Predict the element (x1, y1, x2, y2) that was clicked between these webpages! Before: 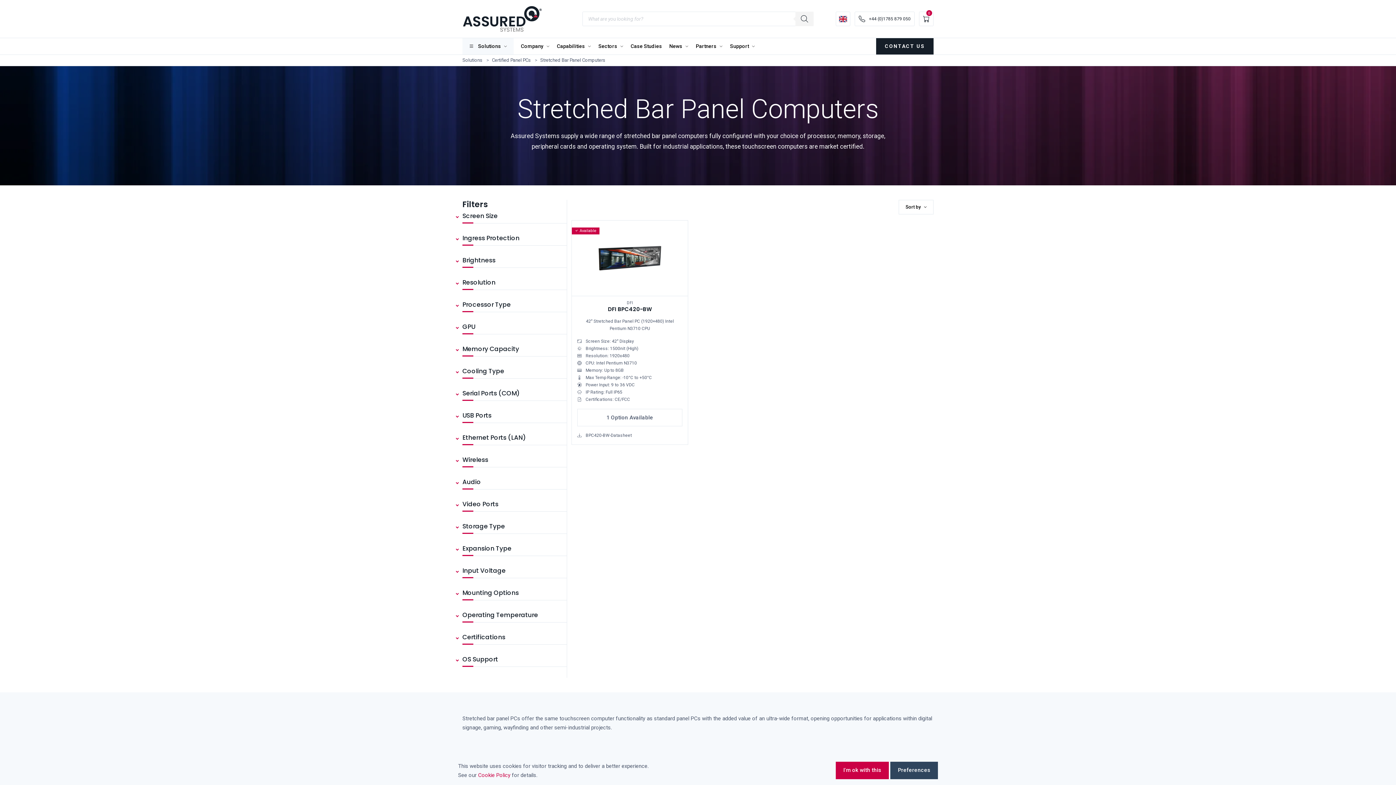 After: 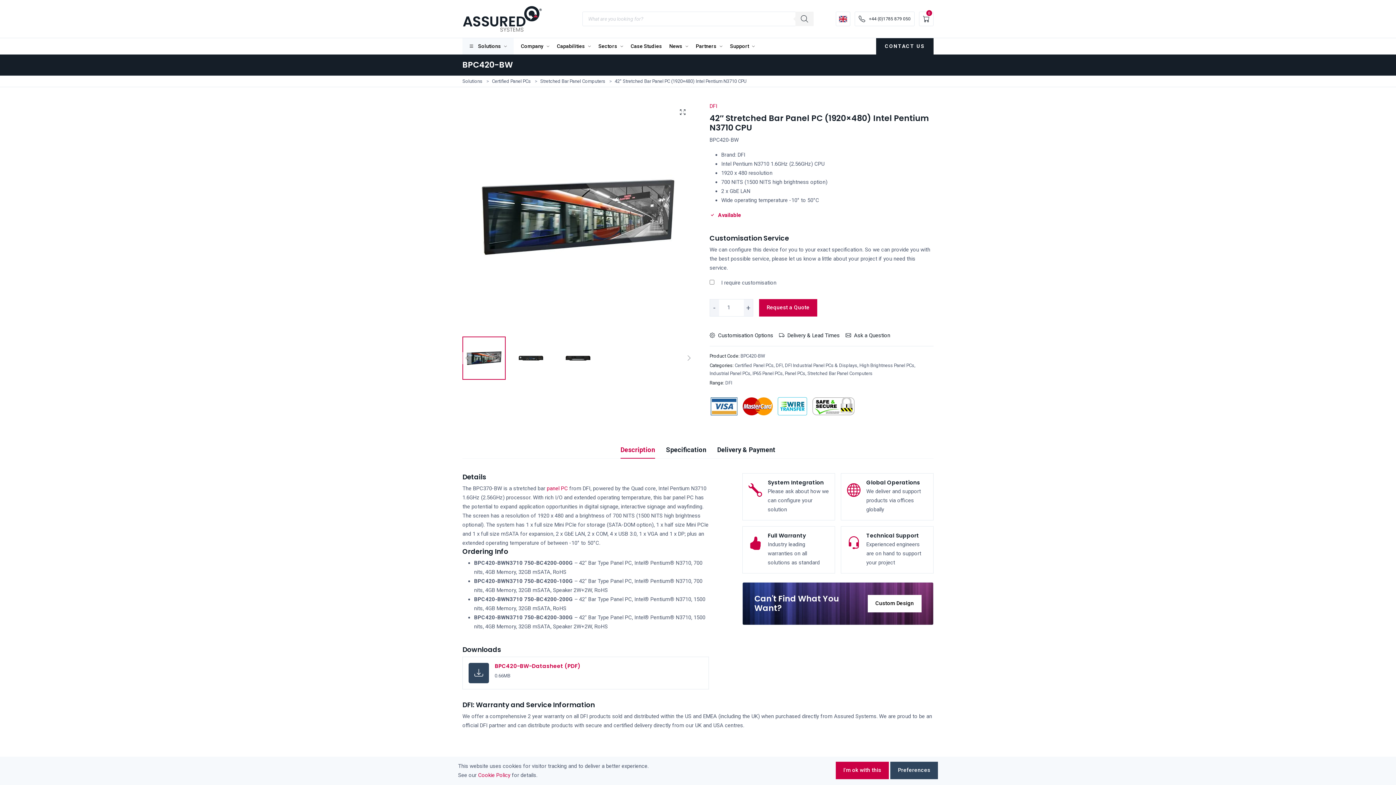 Action: label: 1 Option Available bbox: (577, 409, 682, 426)